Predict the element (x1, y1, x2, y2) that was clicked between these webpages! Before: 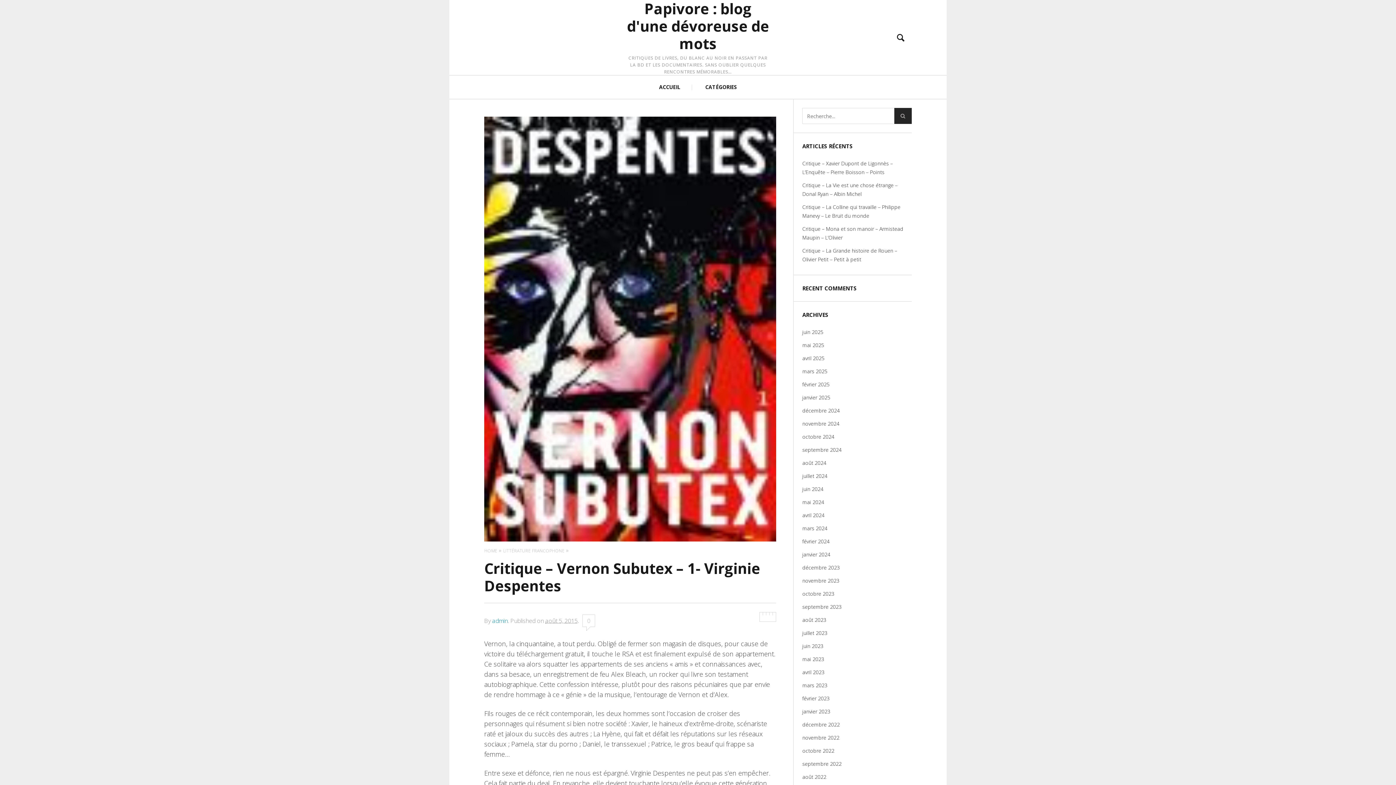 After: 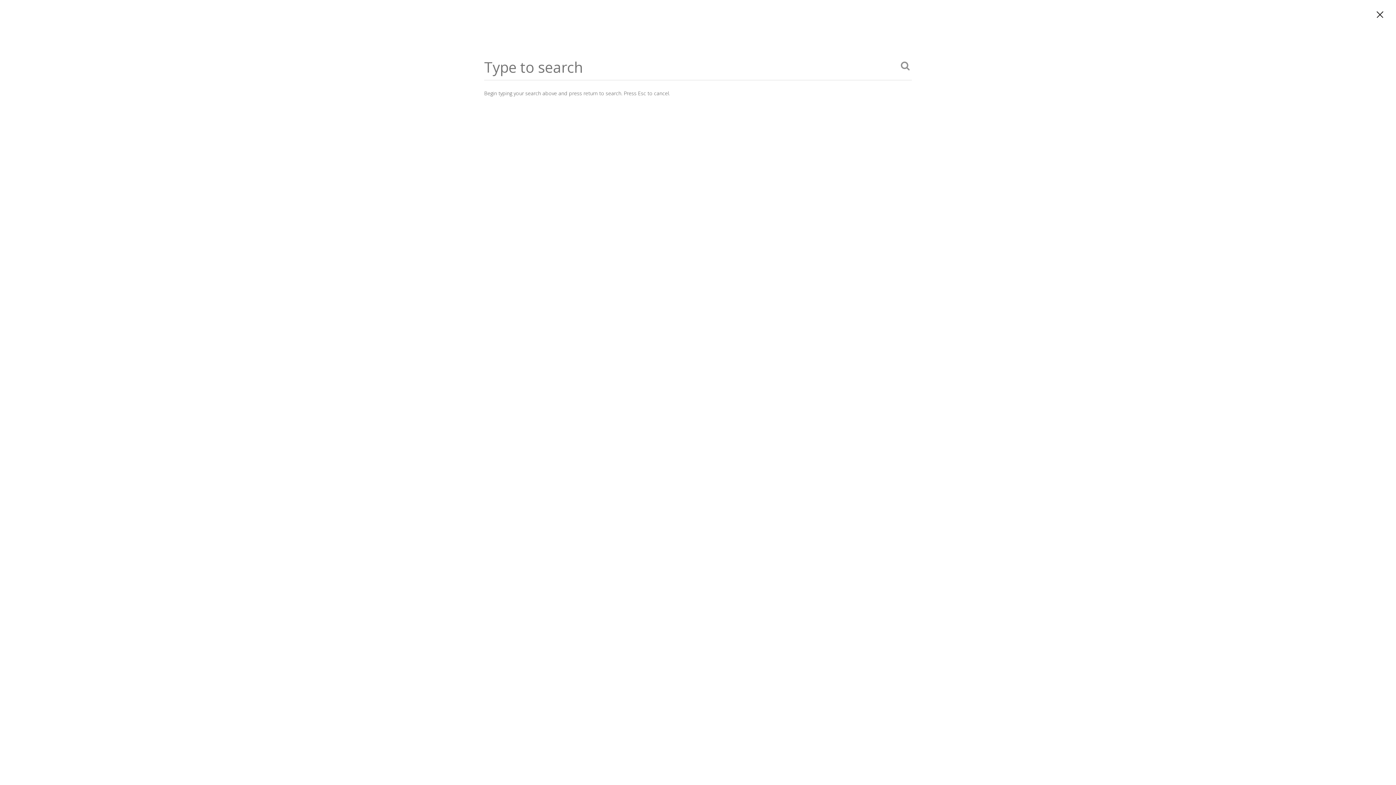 Action: bbox: (890, 25, 912, 49)